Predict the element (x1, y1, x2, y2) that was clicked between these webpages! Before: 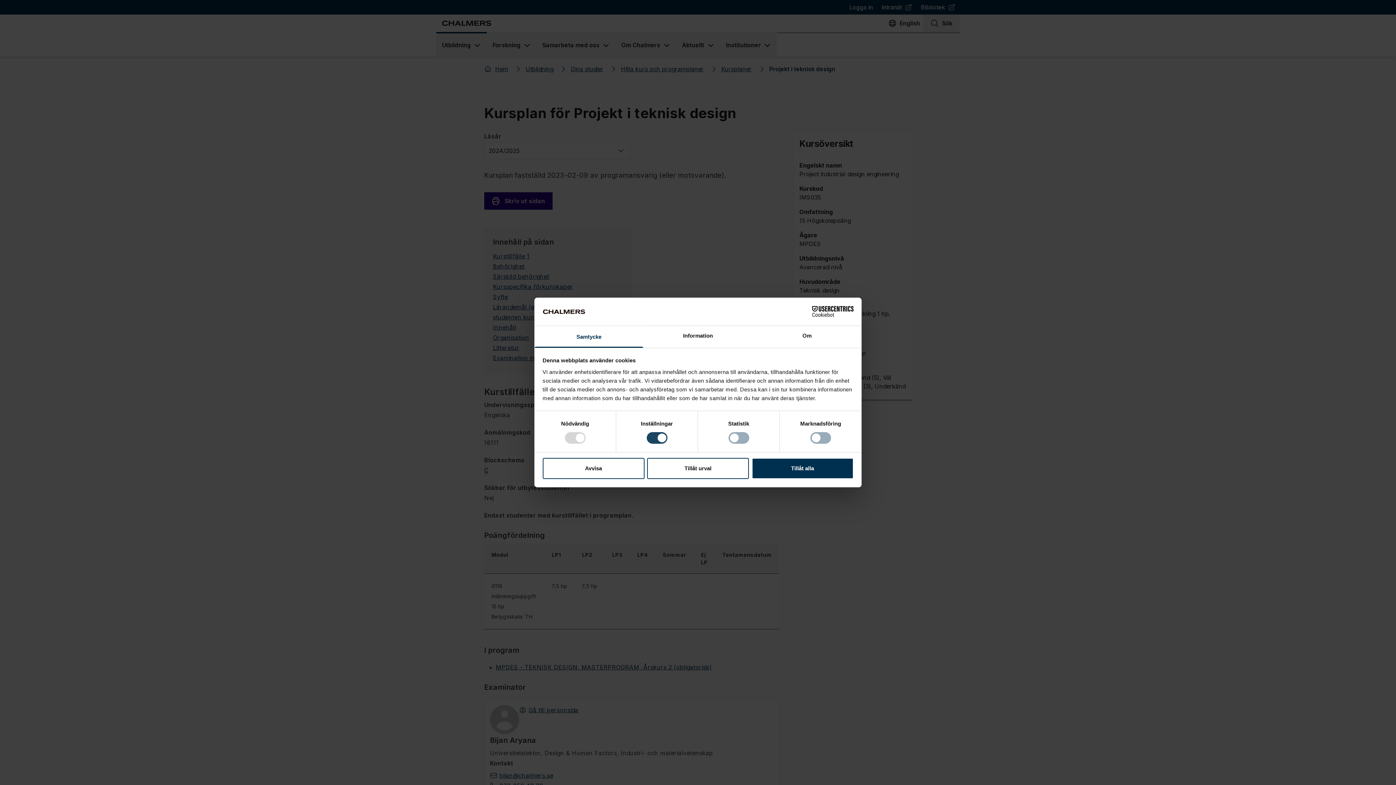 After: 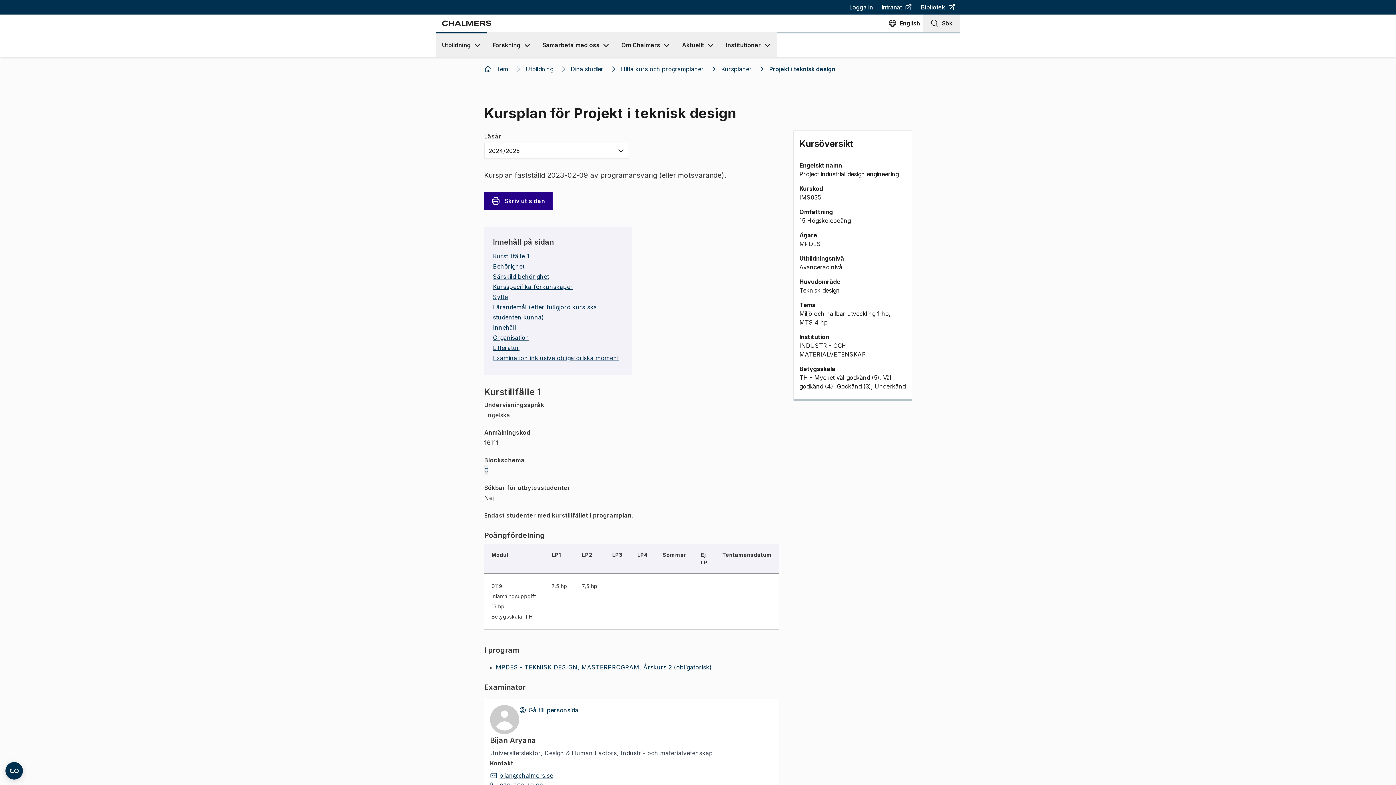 Action: bbox: (647, 458, 749, 479) label: Tillåt urval